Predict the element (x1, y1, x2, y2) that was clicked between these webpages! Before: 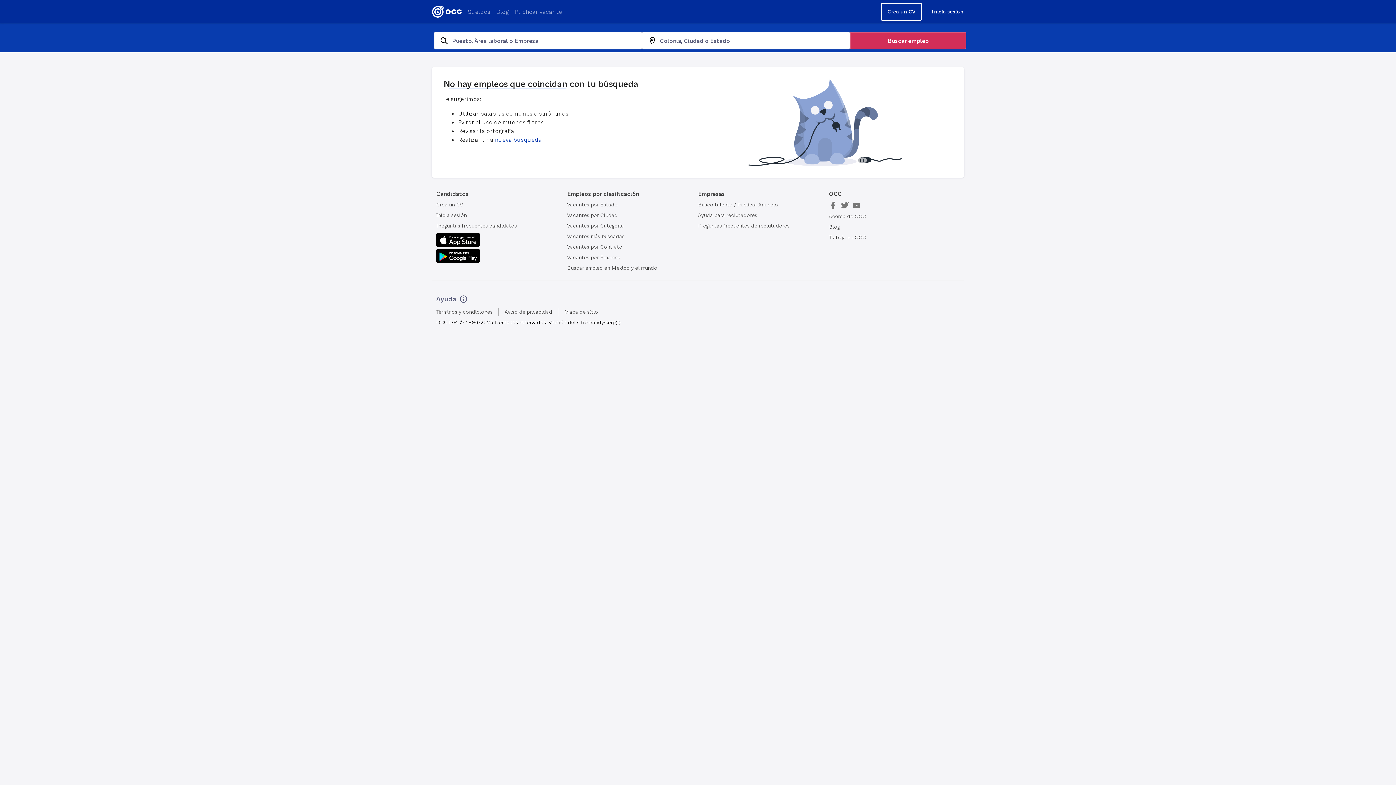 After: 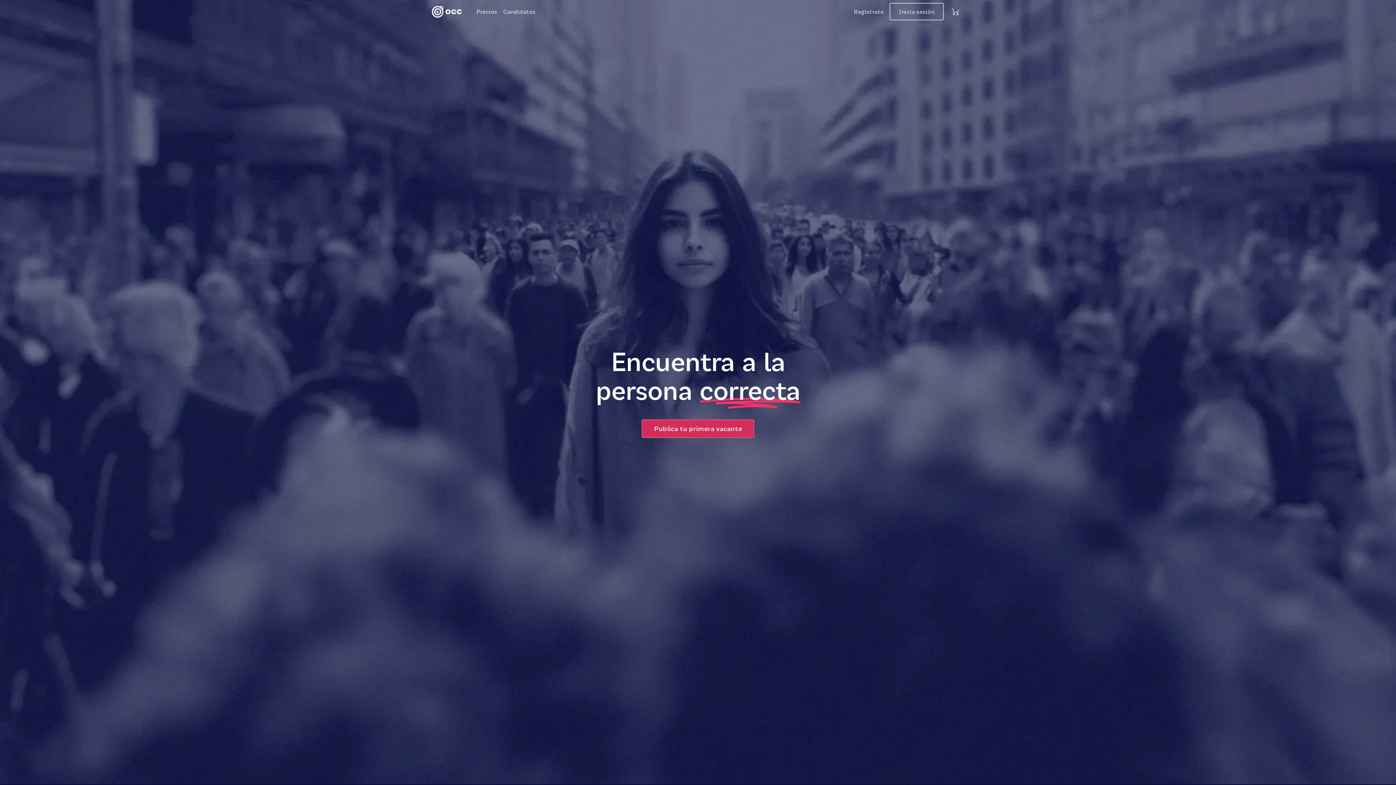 Action: bbox: (698, 201, 829, 208) label: Busco talento / Publicar Anuncio